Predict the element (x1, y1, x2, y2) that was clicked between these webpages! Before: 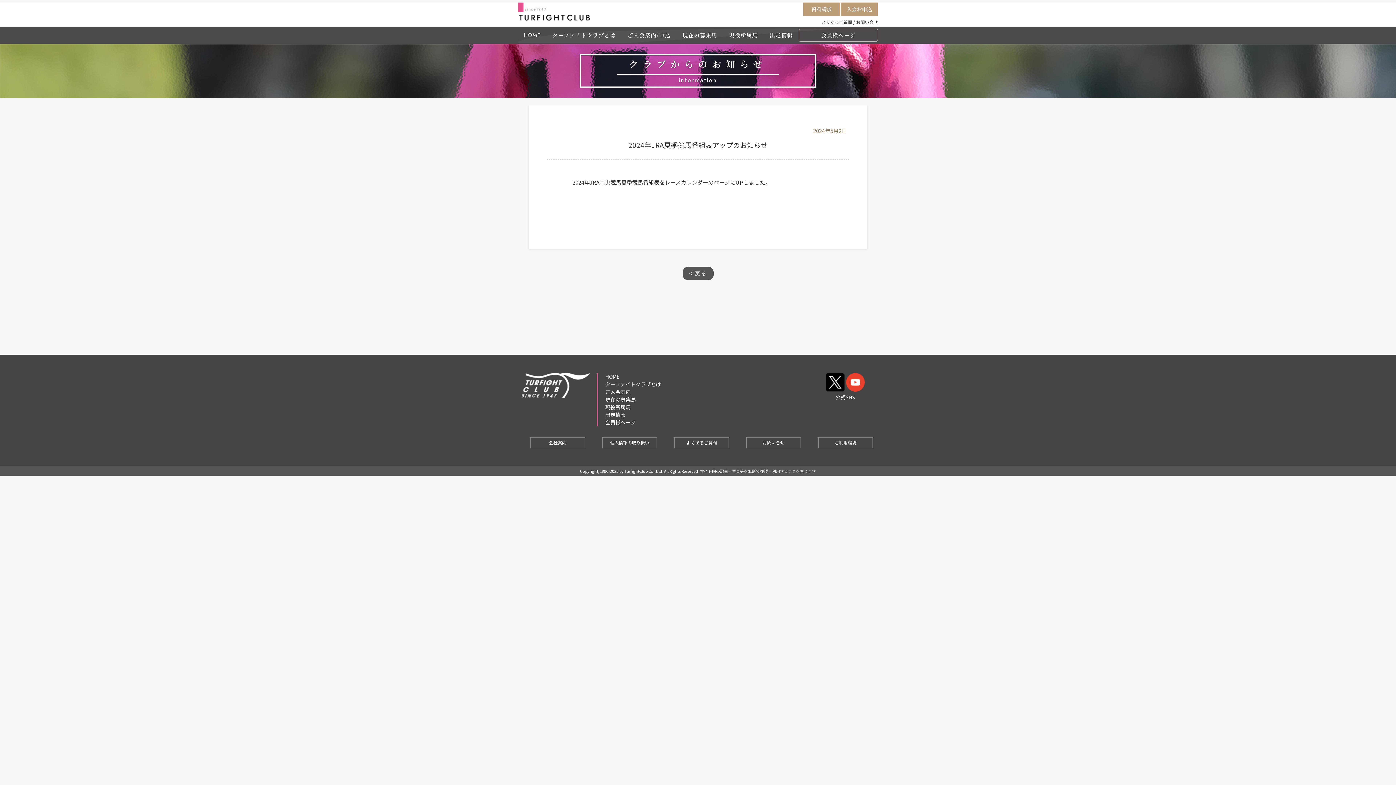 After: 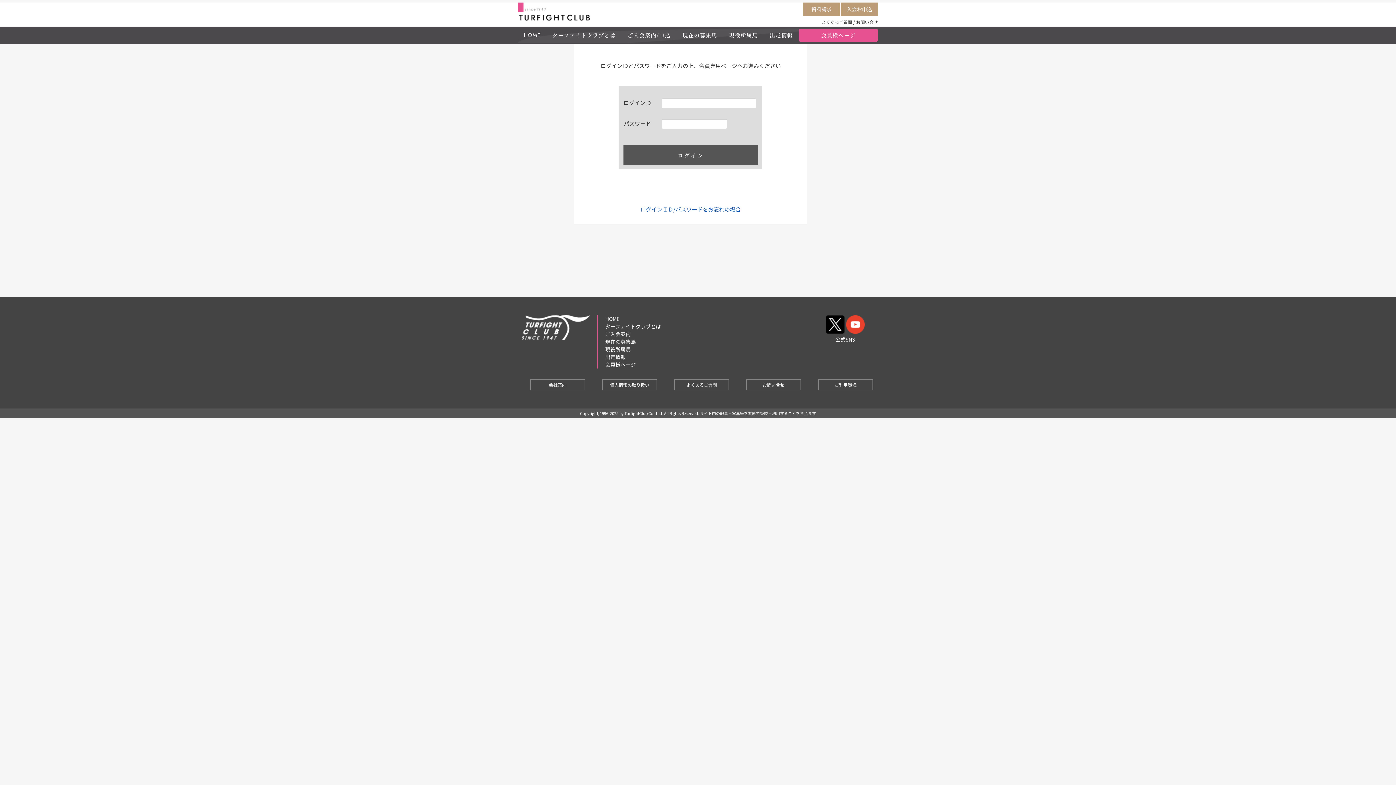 Action: label: 会員様ページ bbox: (605, 418, 636, 426)